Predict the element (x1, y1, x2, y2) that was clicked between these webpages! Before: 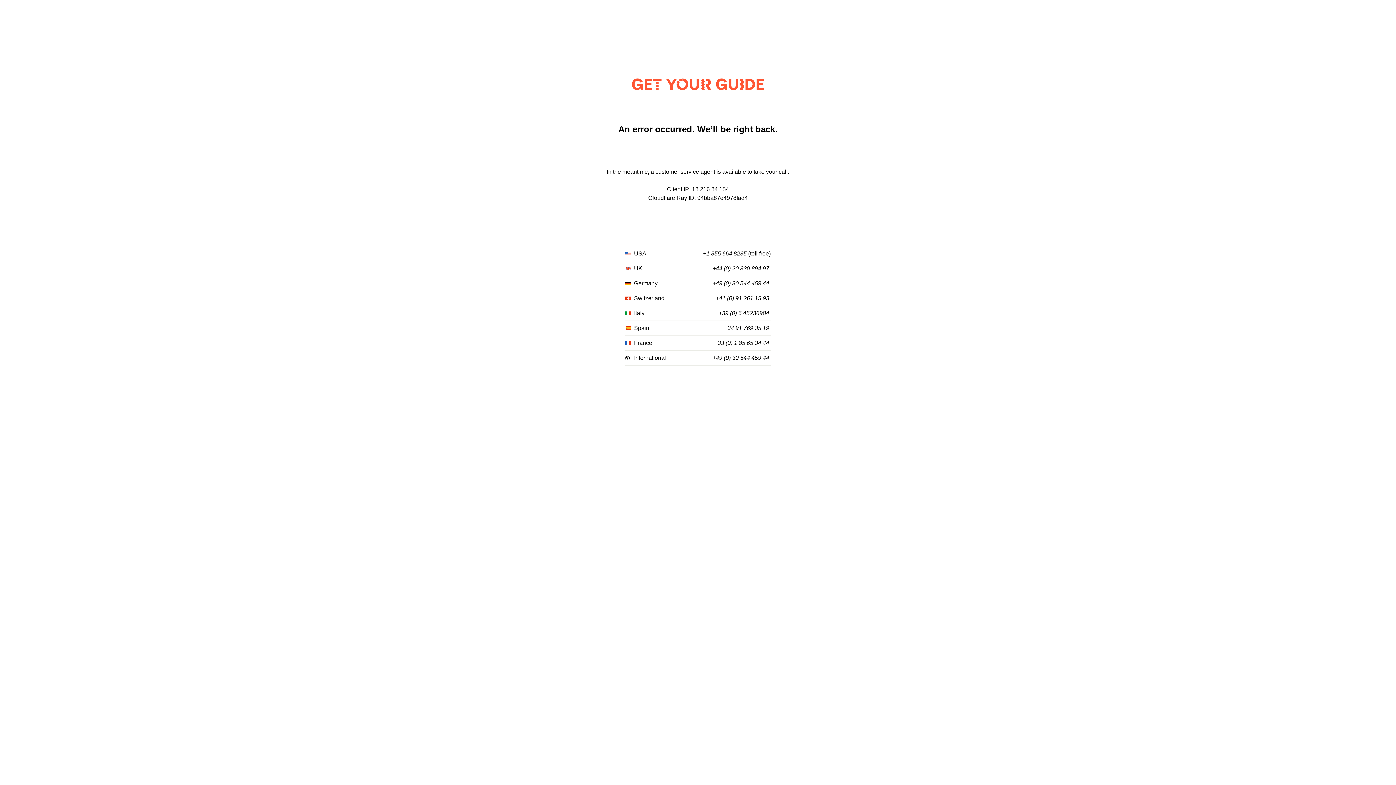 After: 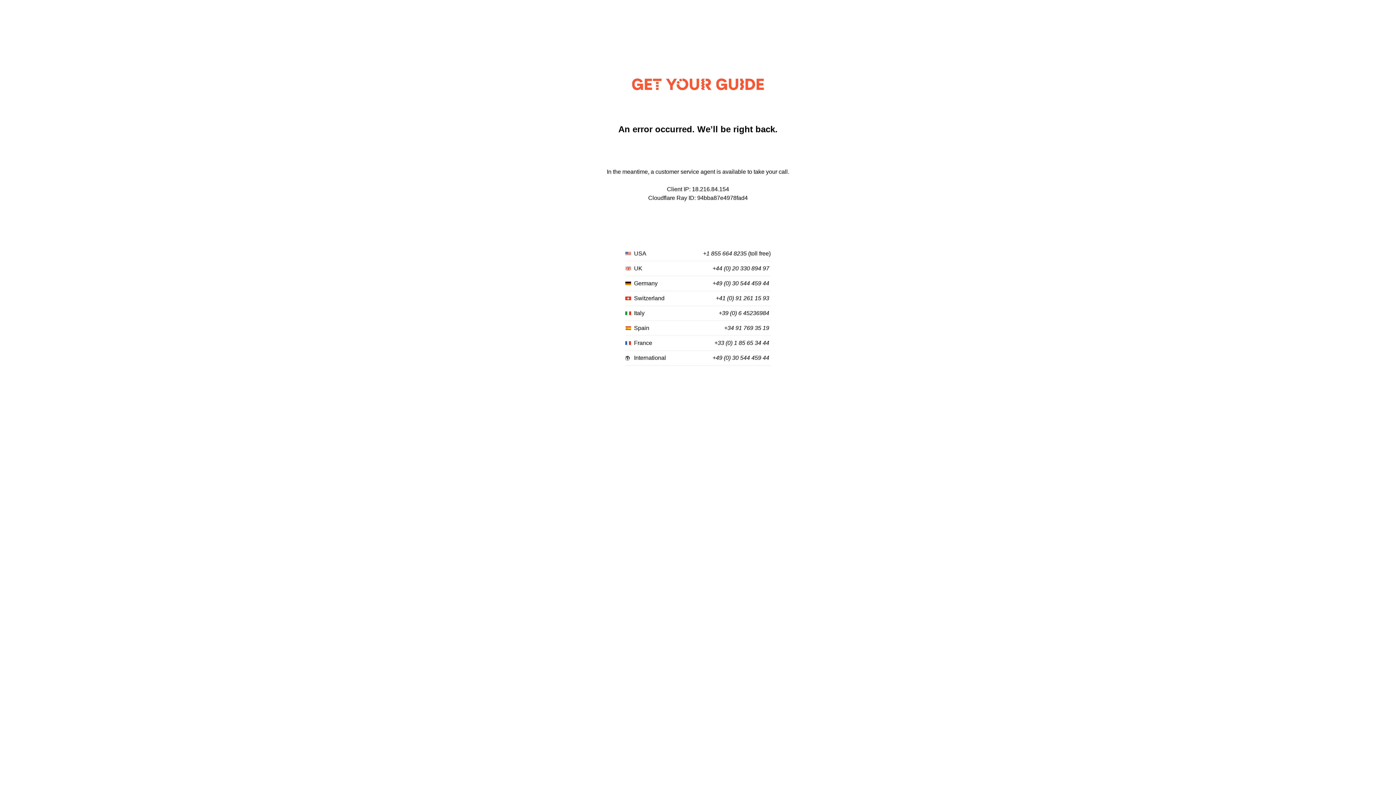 Action: bbox: (712, 280, 769, 287) label: +49 (0) 30 544 459 44